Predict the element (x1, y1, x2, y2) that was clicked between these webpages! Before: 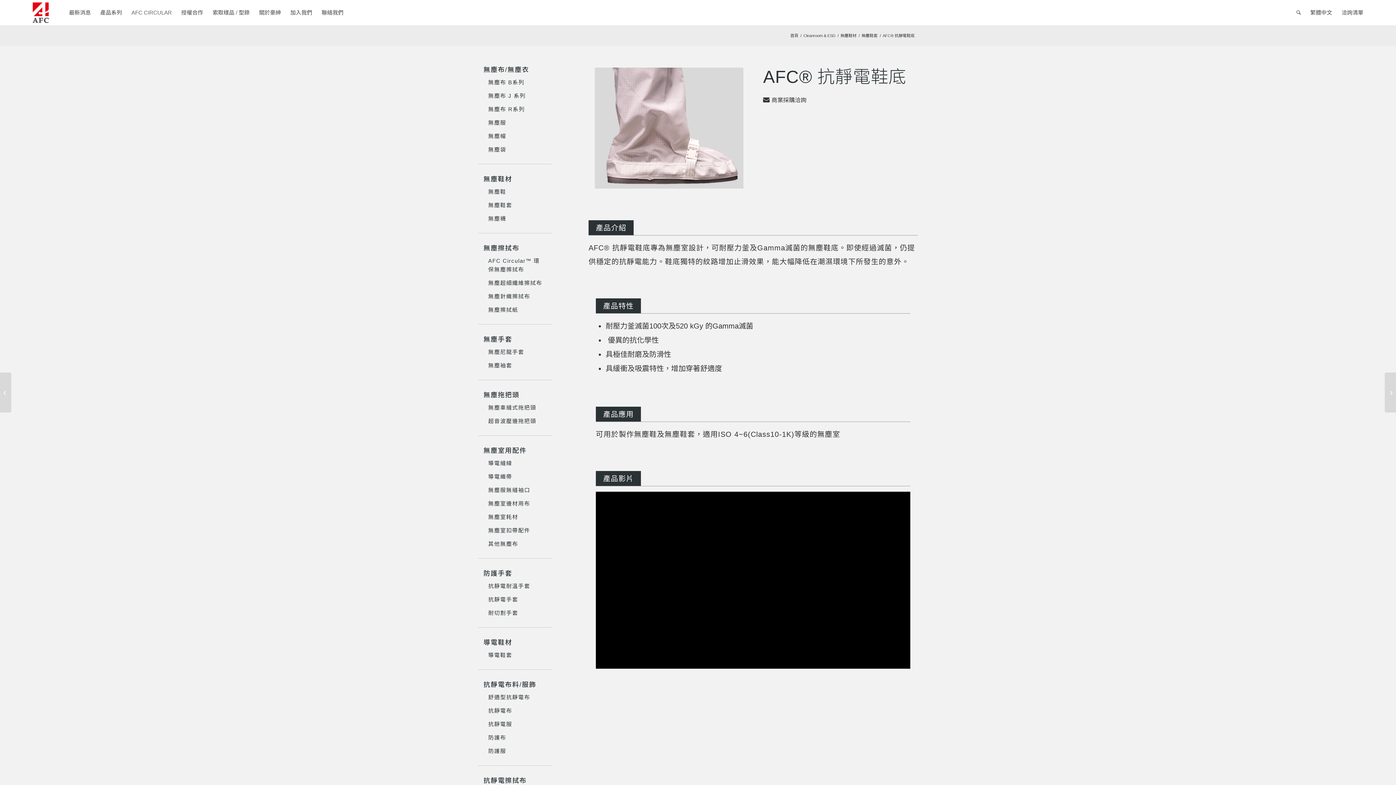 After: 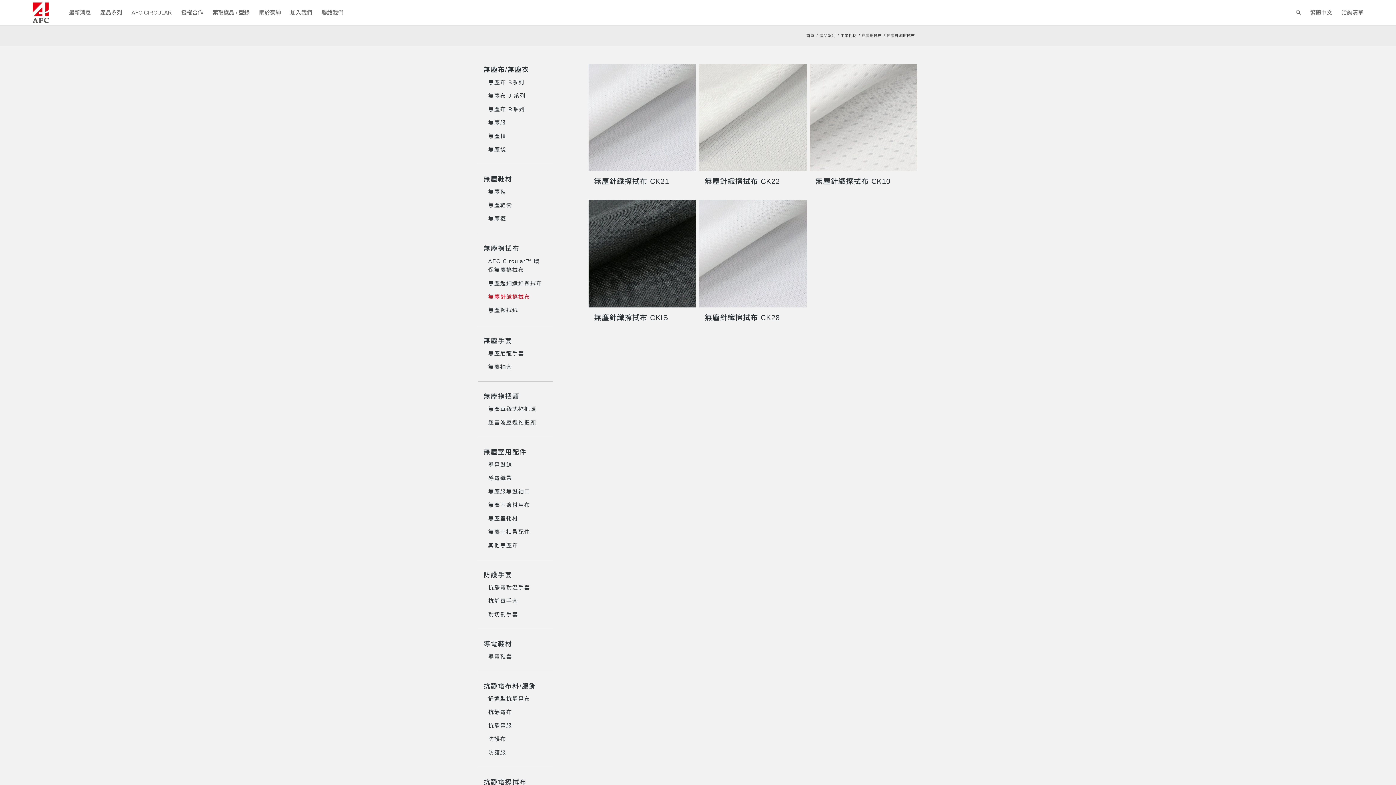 Action: label: 無塵針織擦拭布 bbox: (488, 290, 542, 303)